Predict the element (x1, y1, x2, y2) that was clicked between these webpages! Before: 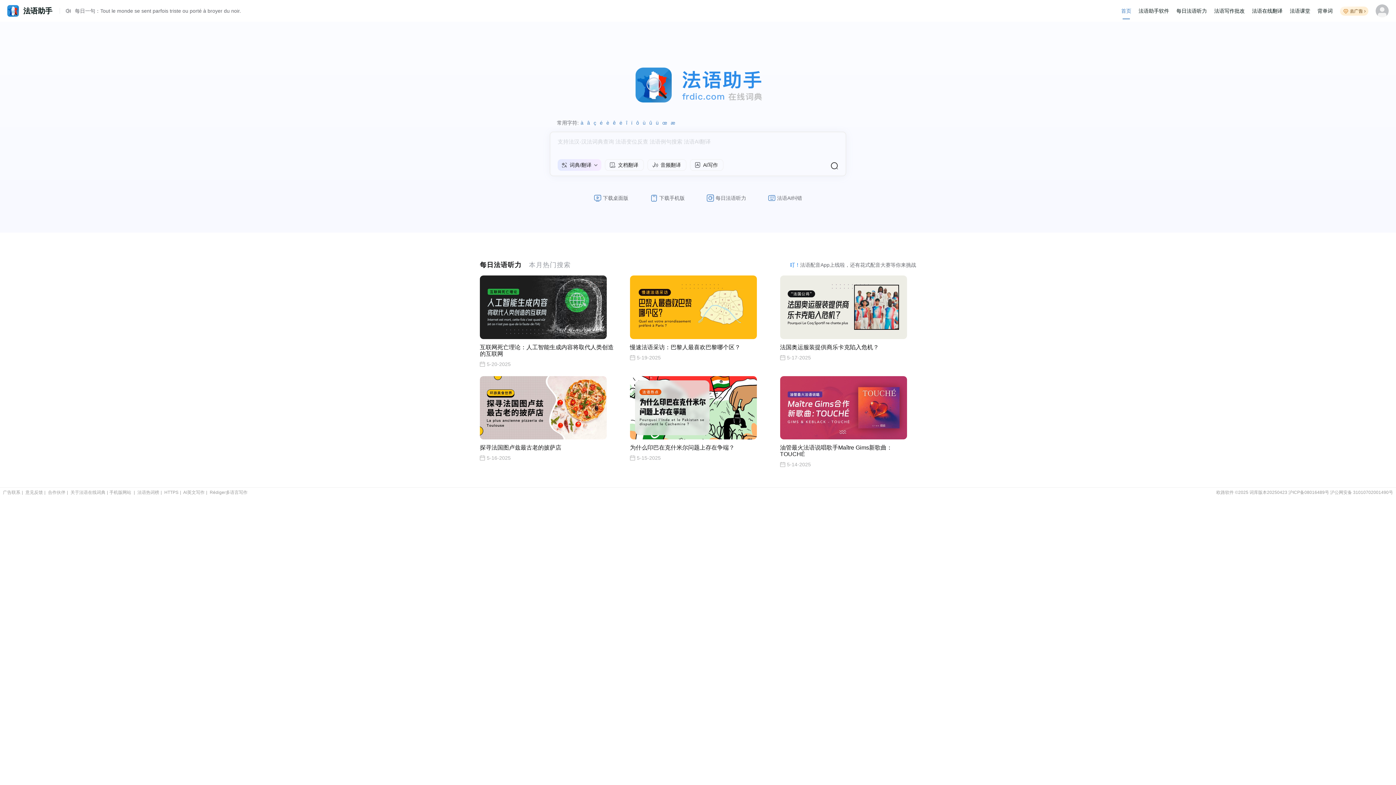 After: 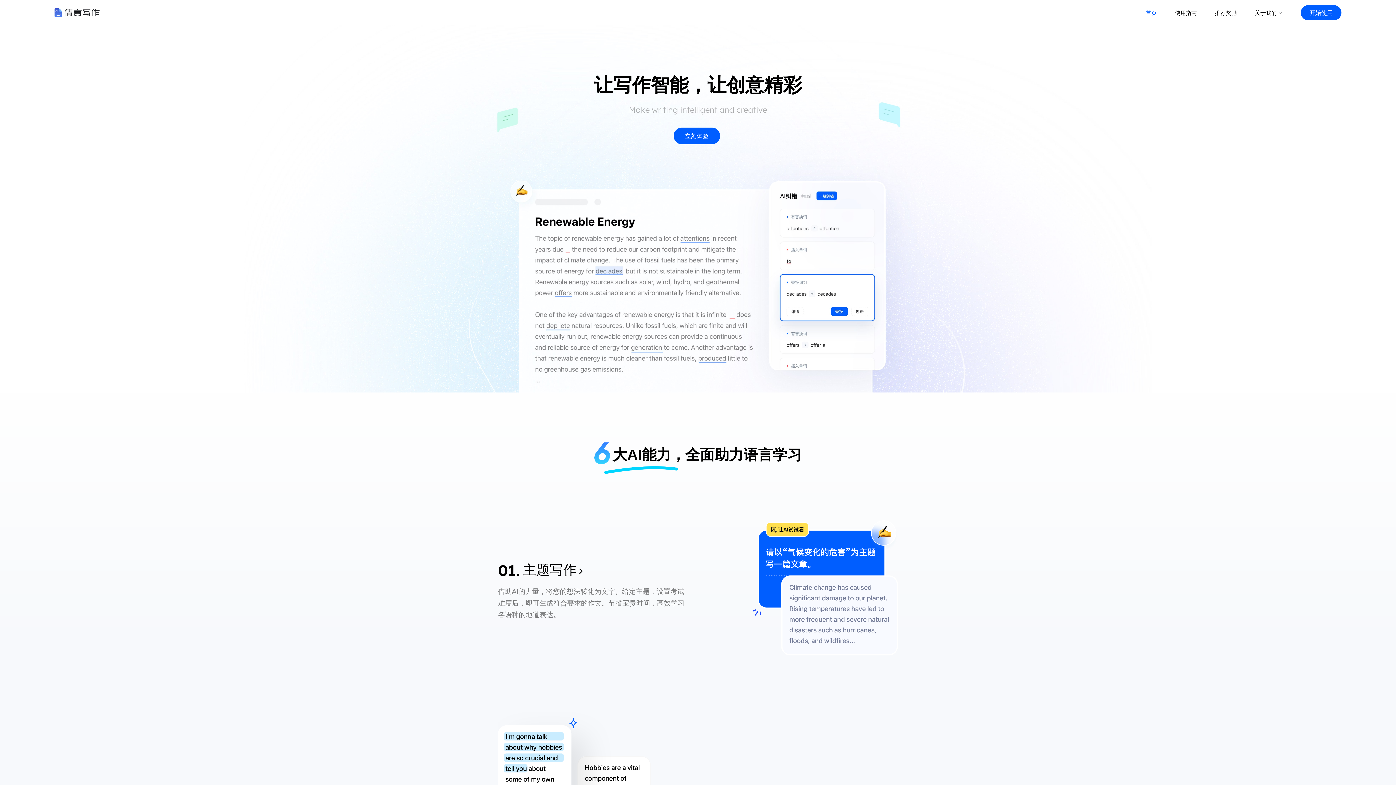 Action: bbox: (183, 490, 204, 495) label: AI英文写作